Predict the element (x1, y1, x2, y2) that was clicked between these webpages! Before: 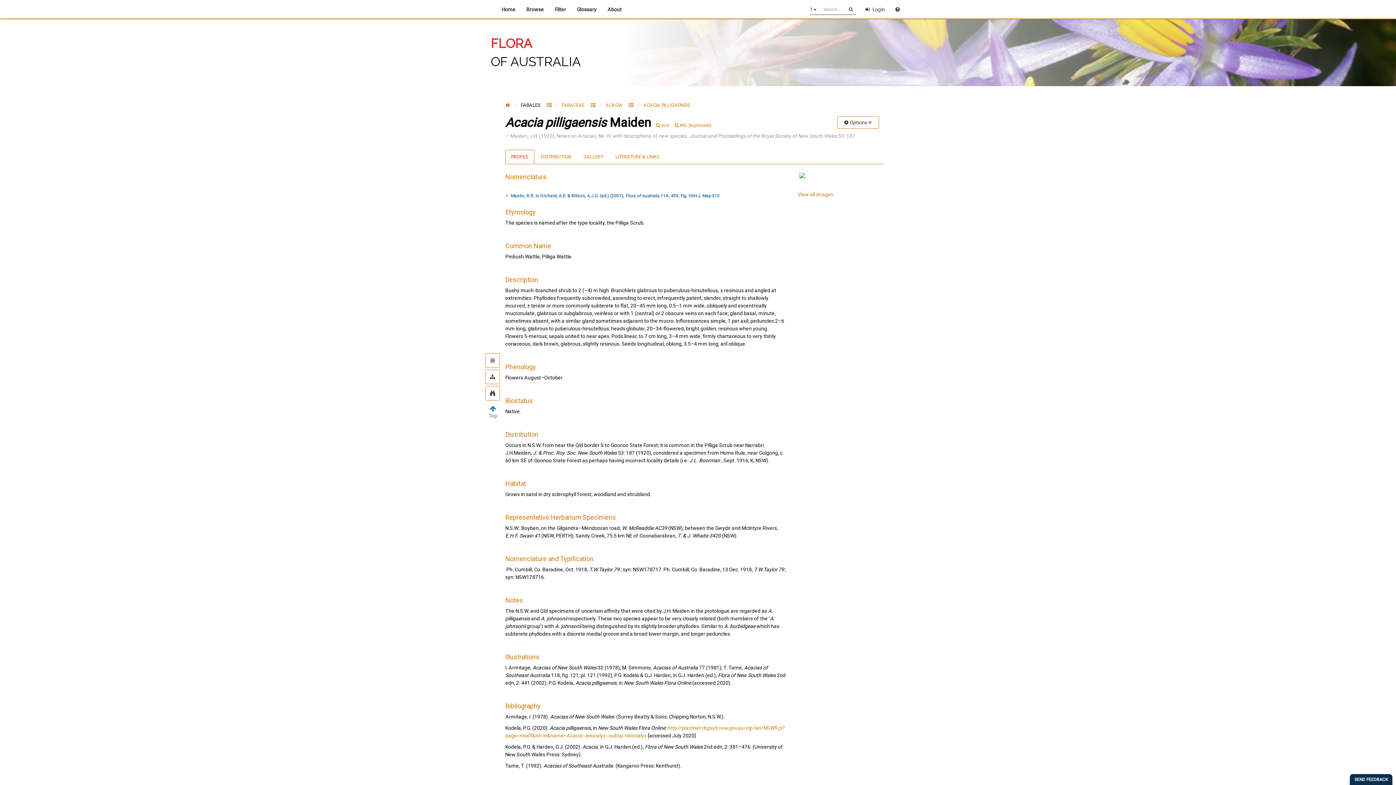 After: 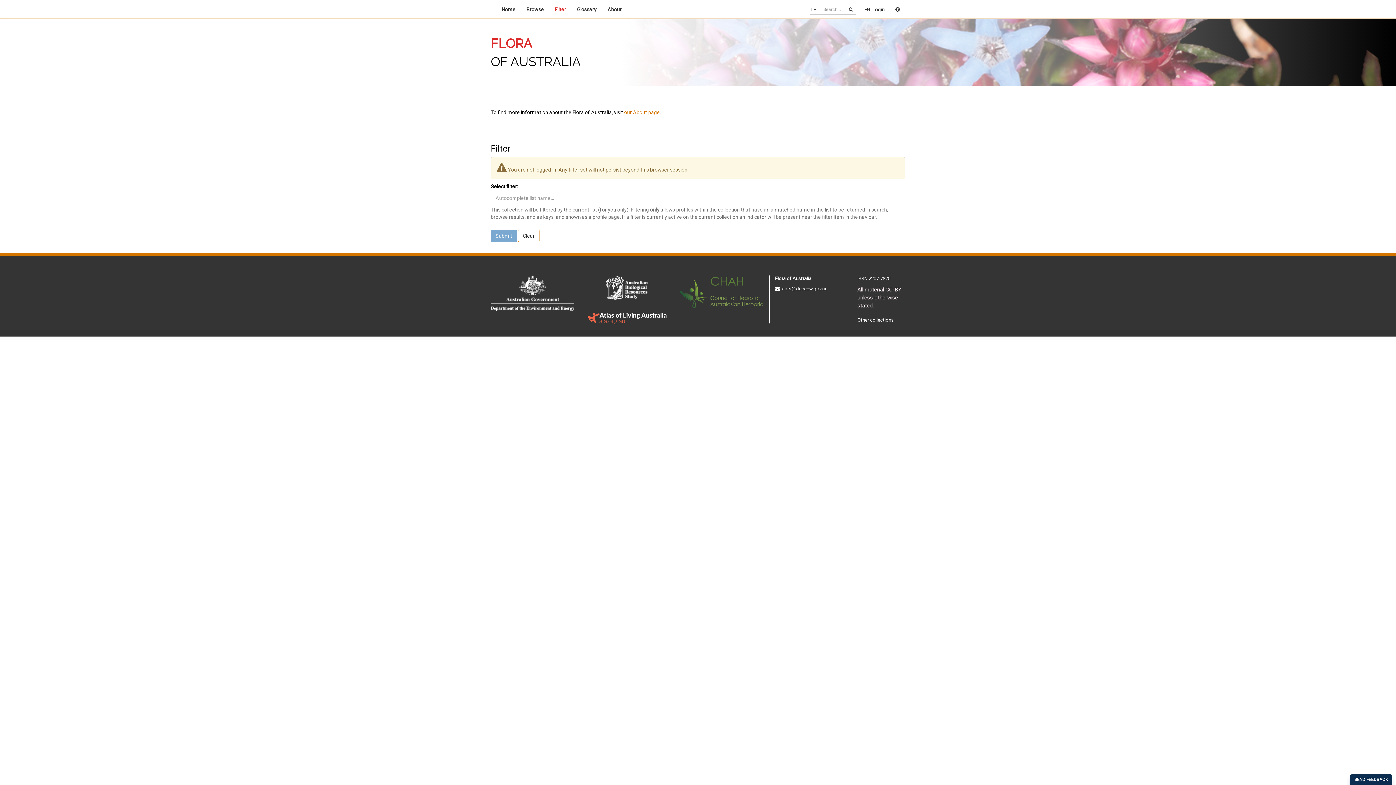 Action: label: Filter bbox: (549, 0, 571, 18)